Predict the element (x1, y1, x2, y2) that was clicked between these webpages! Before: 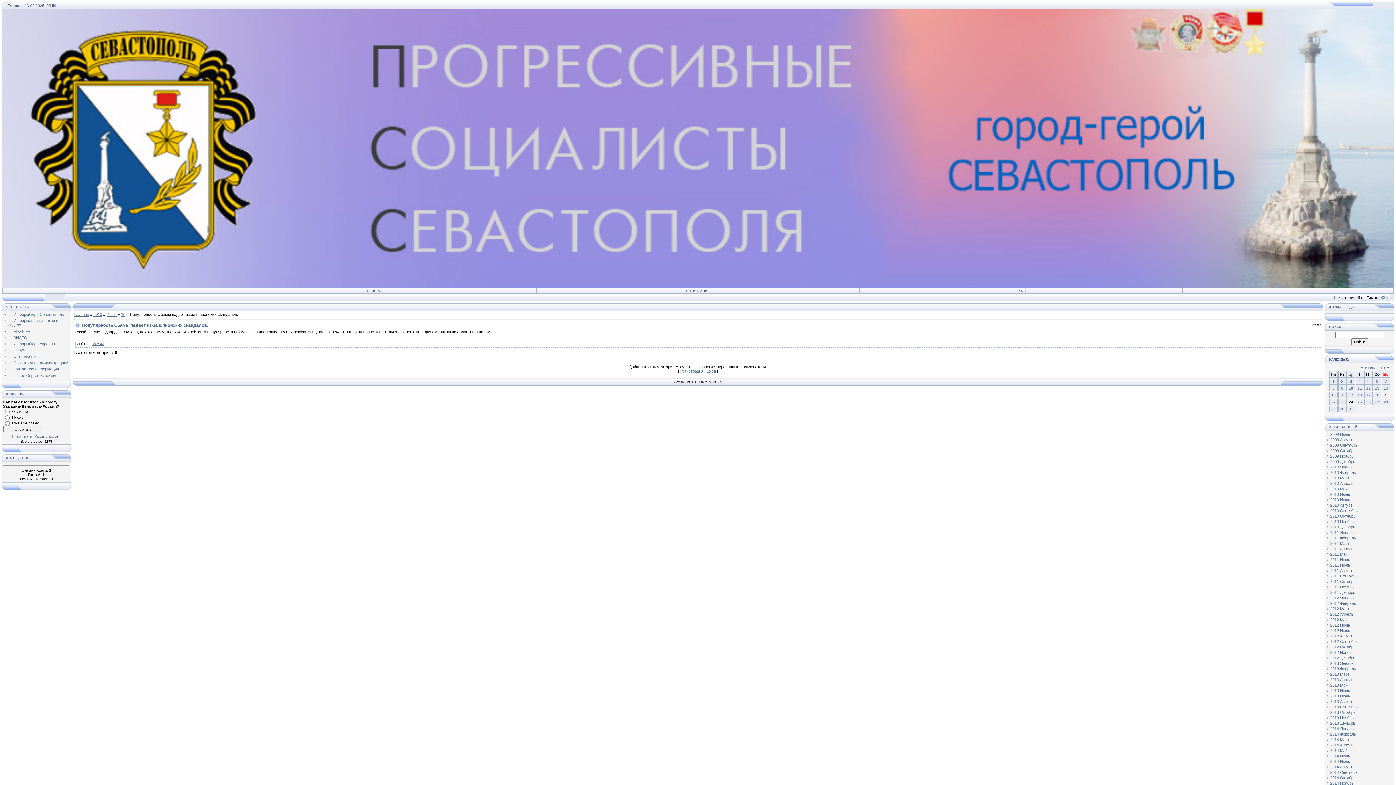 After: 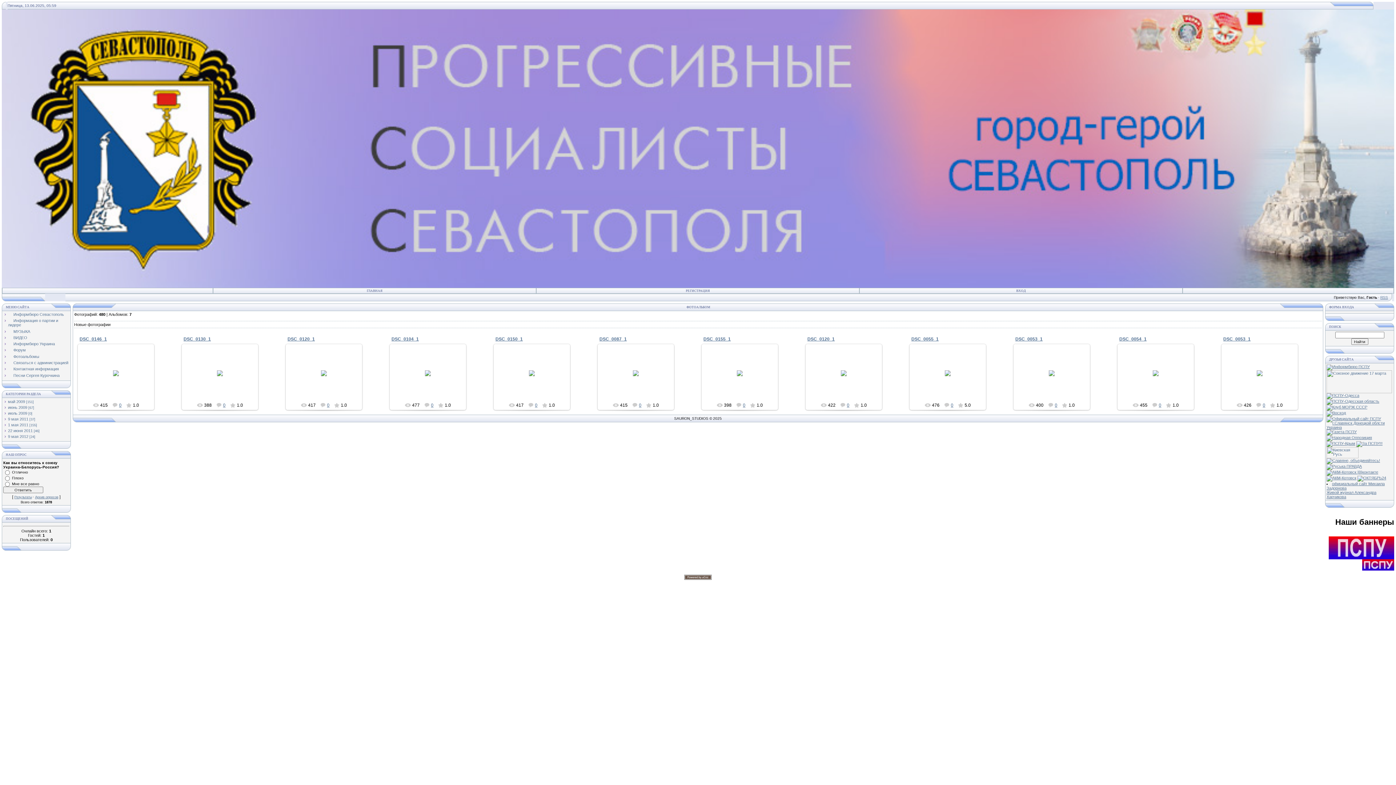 Action: bbox: (8, 354, 39, 358) label: Фотоальбомы